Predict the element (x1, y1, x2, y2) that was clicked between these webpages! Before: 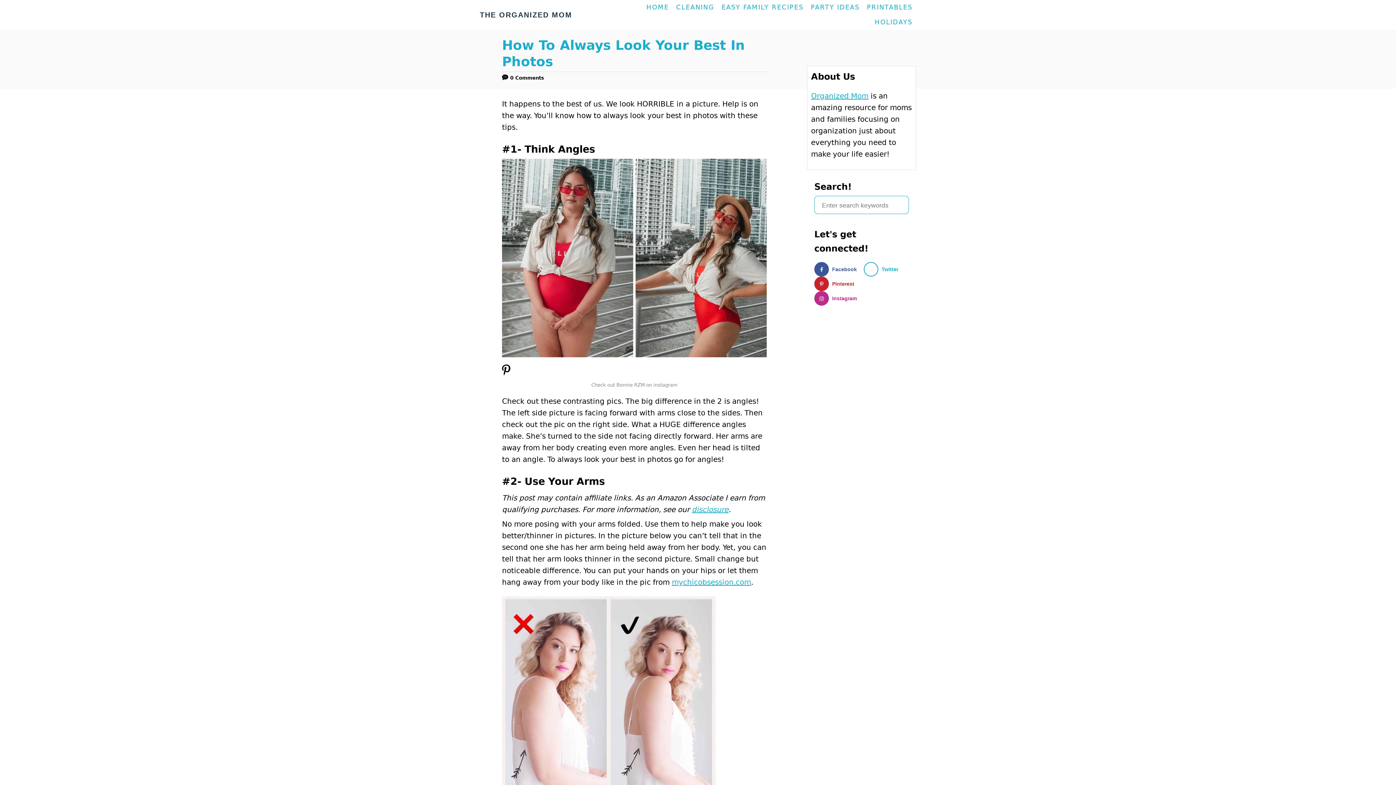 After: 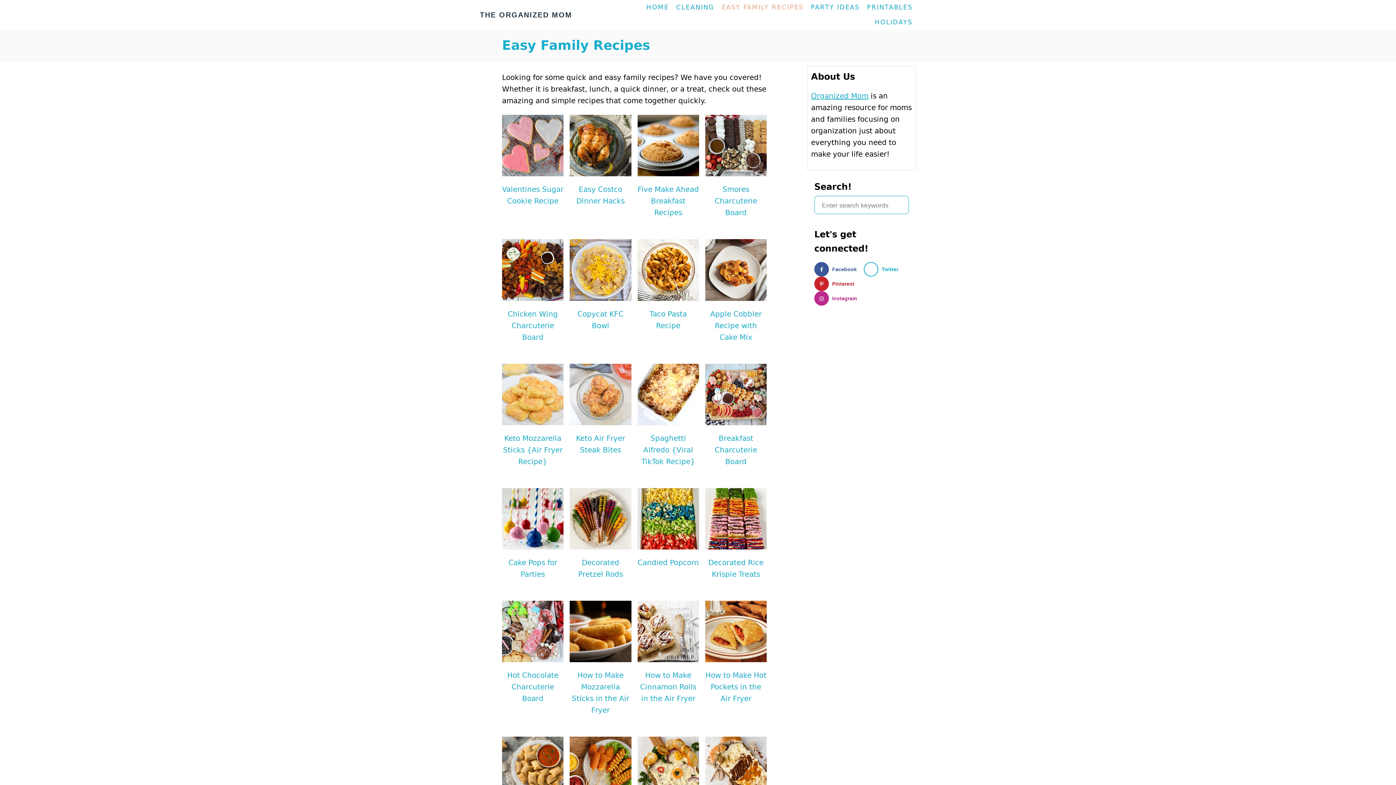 Action: label: EASY FAMILY RECIPES bbox: (718, 0, 807, 14)